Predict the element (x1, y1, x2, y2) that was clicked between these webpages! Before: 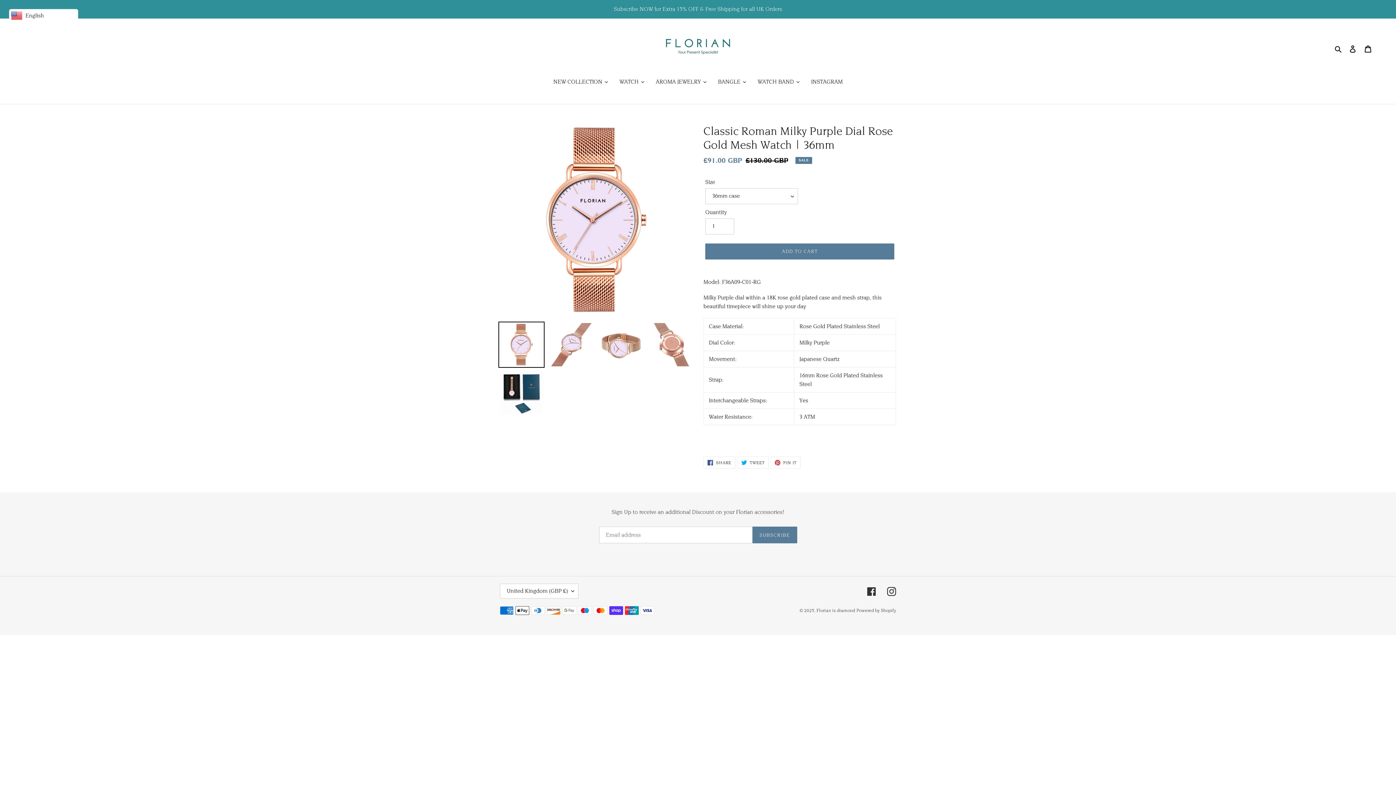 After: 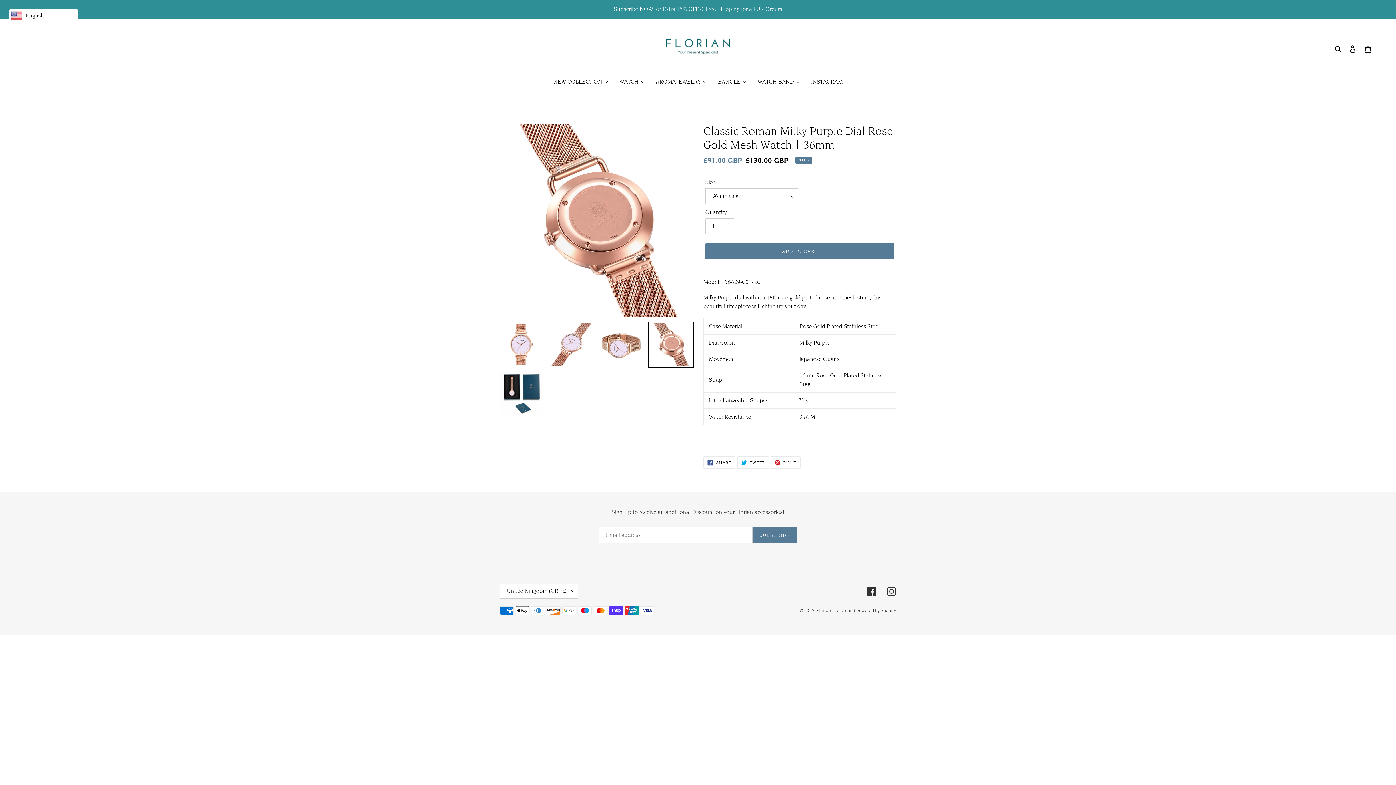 Action: bbox: (648, 321, 694, 367)